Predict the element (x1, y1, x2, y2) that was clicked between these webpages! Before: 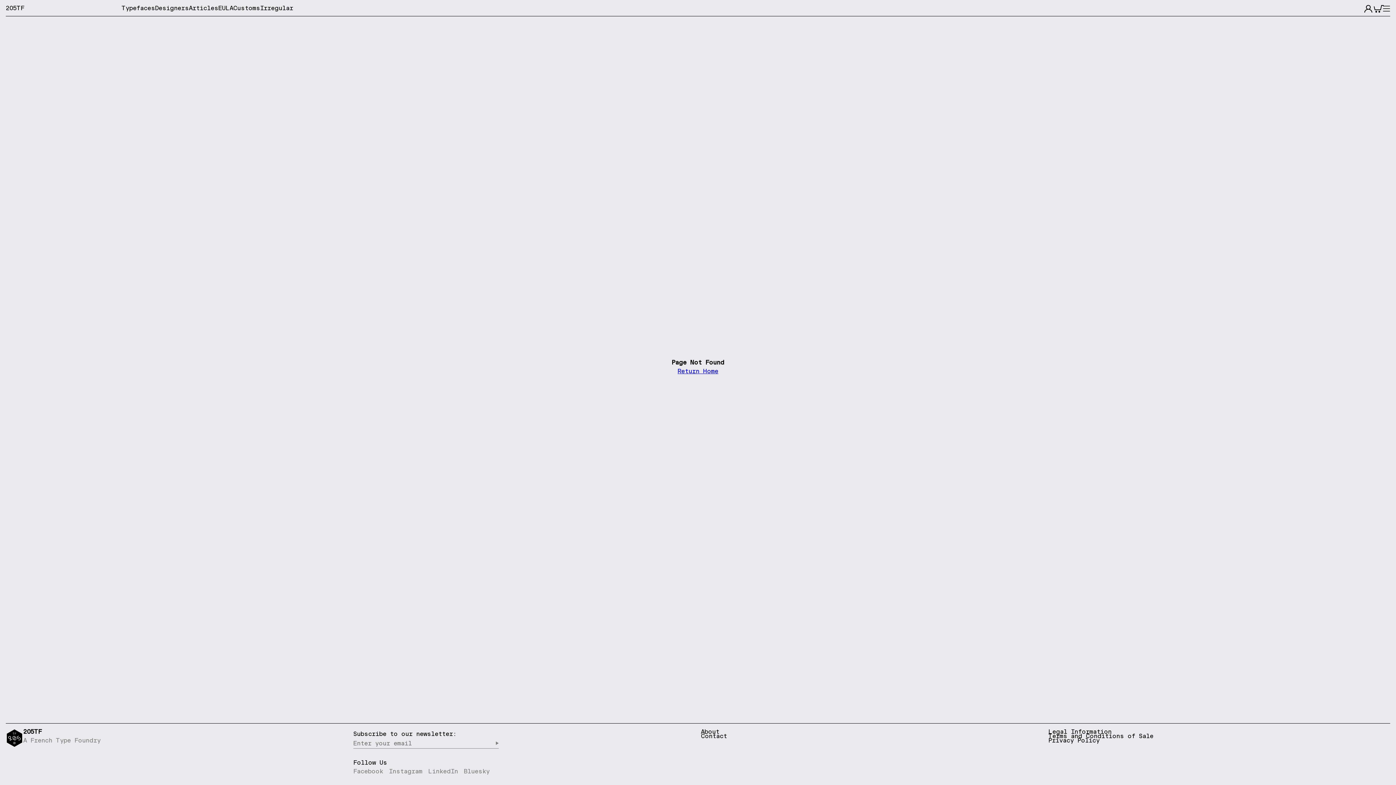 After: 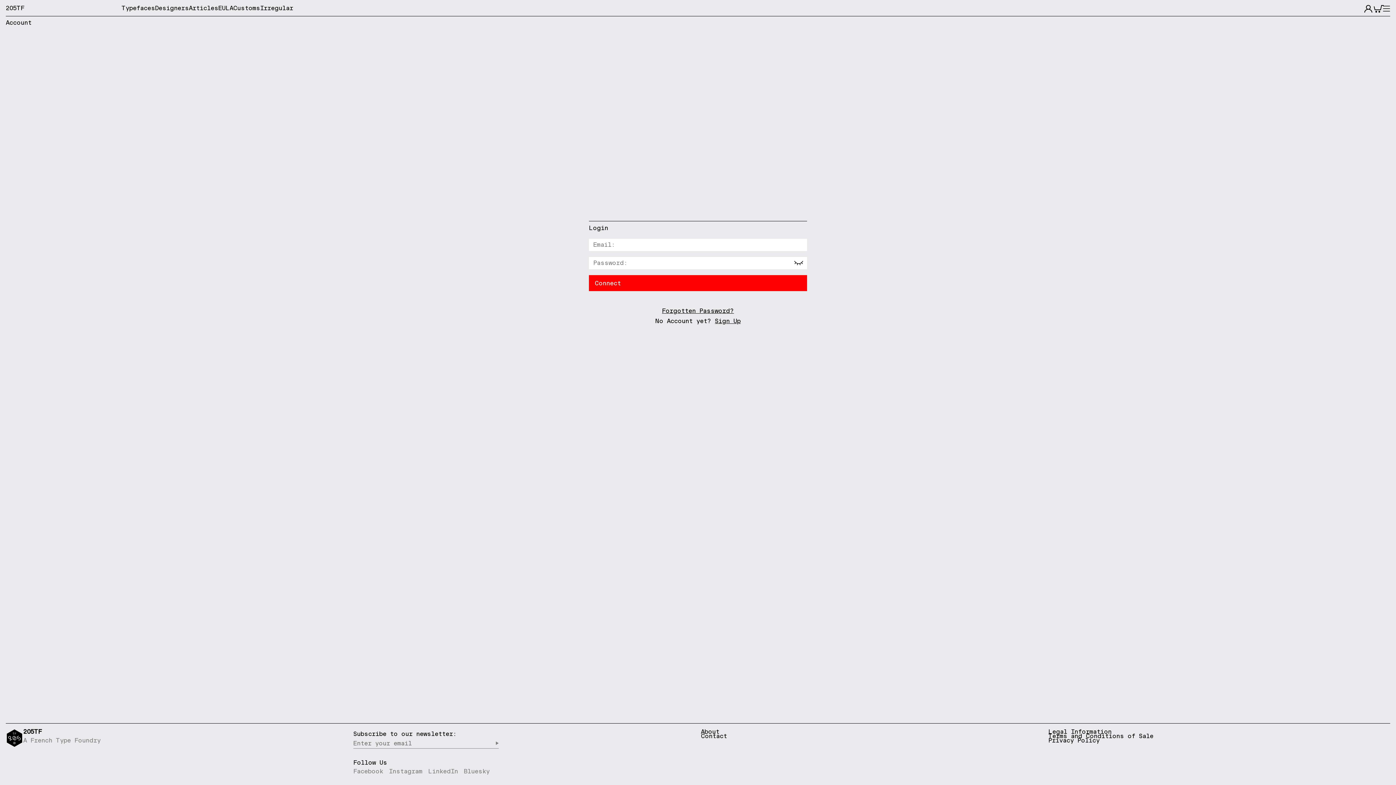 Action: label: [accnt] bbox: (1363, 5, 1373, 10)